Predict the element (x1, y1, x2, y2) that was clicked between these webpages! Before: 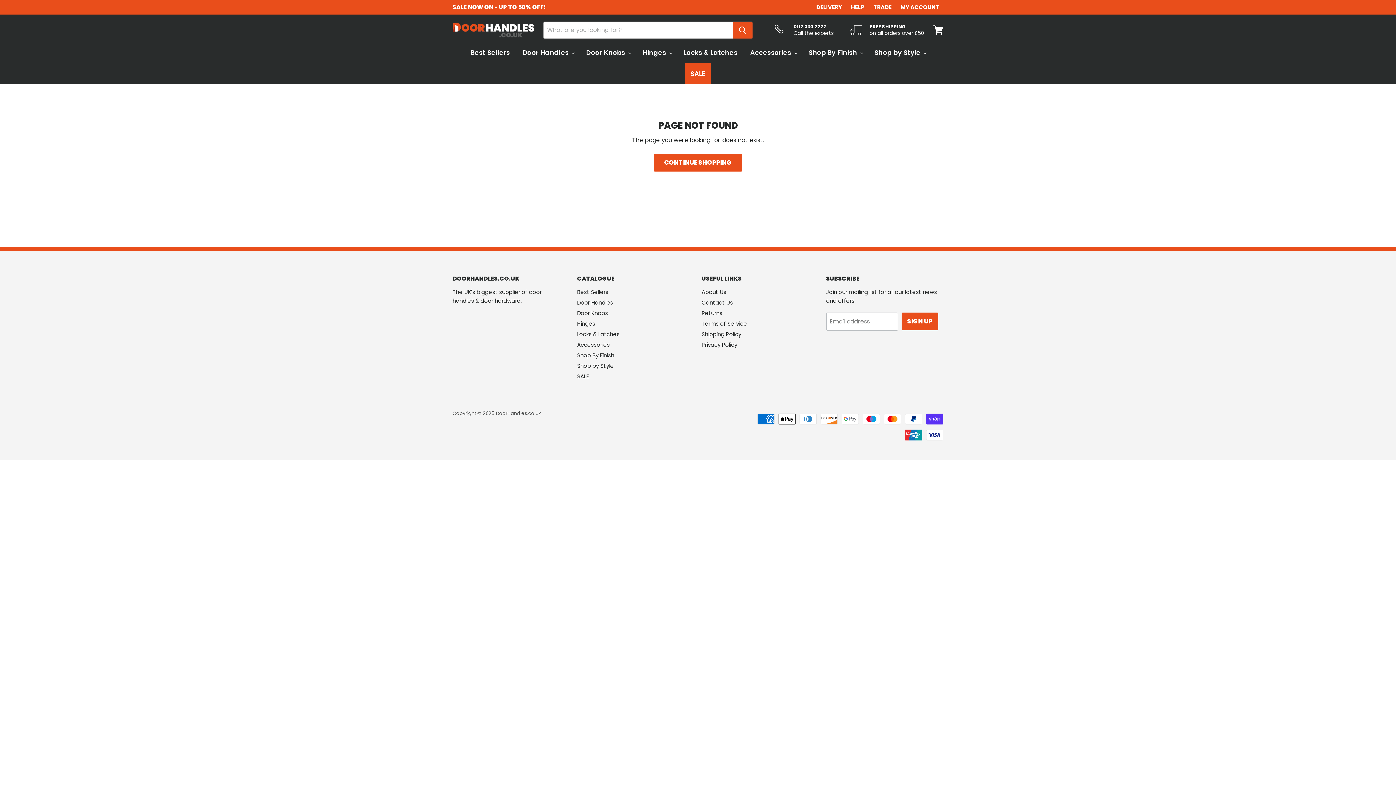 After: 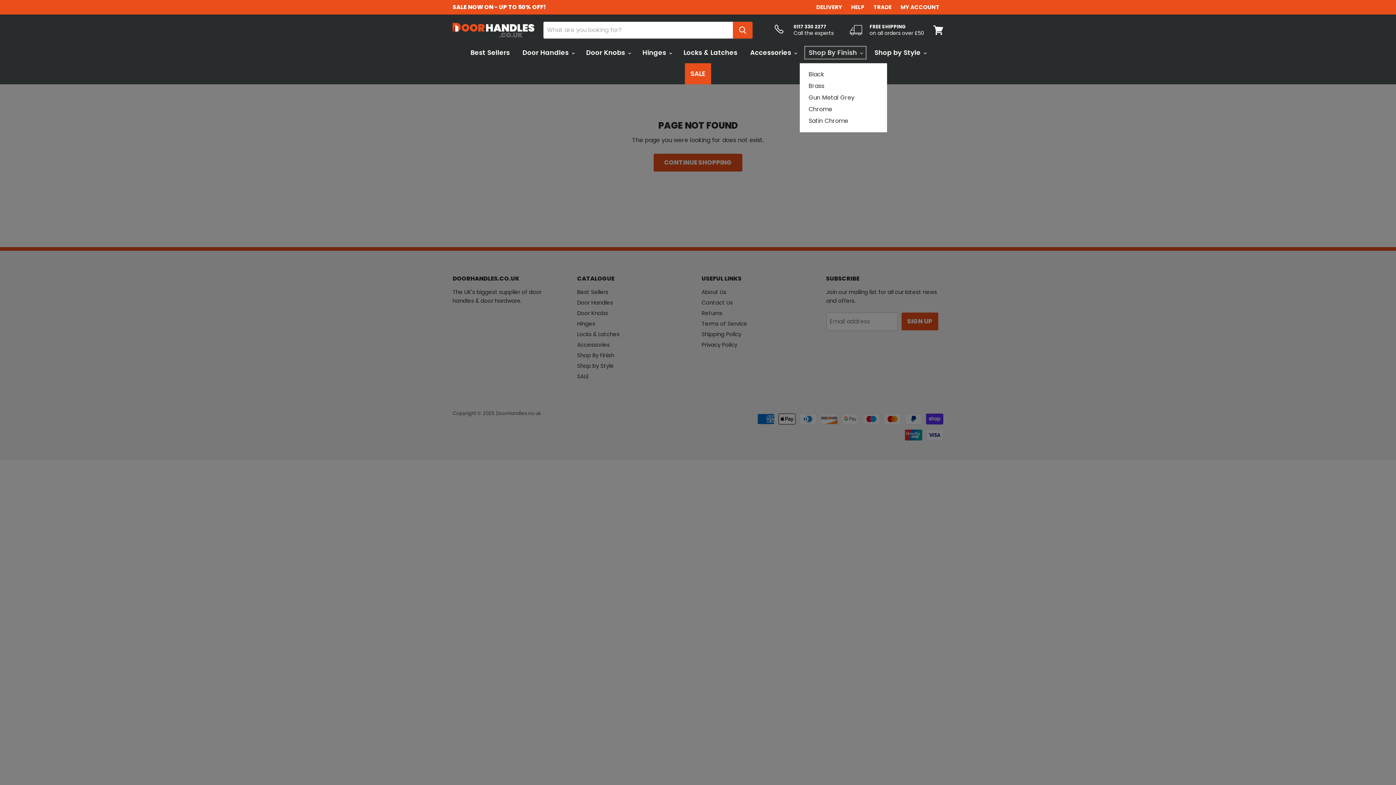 Action: bbox: (803, 45, 867, 60) label: Shop By Finish 